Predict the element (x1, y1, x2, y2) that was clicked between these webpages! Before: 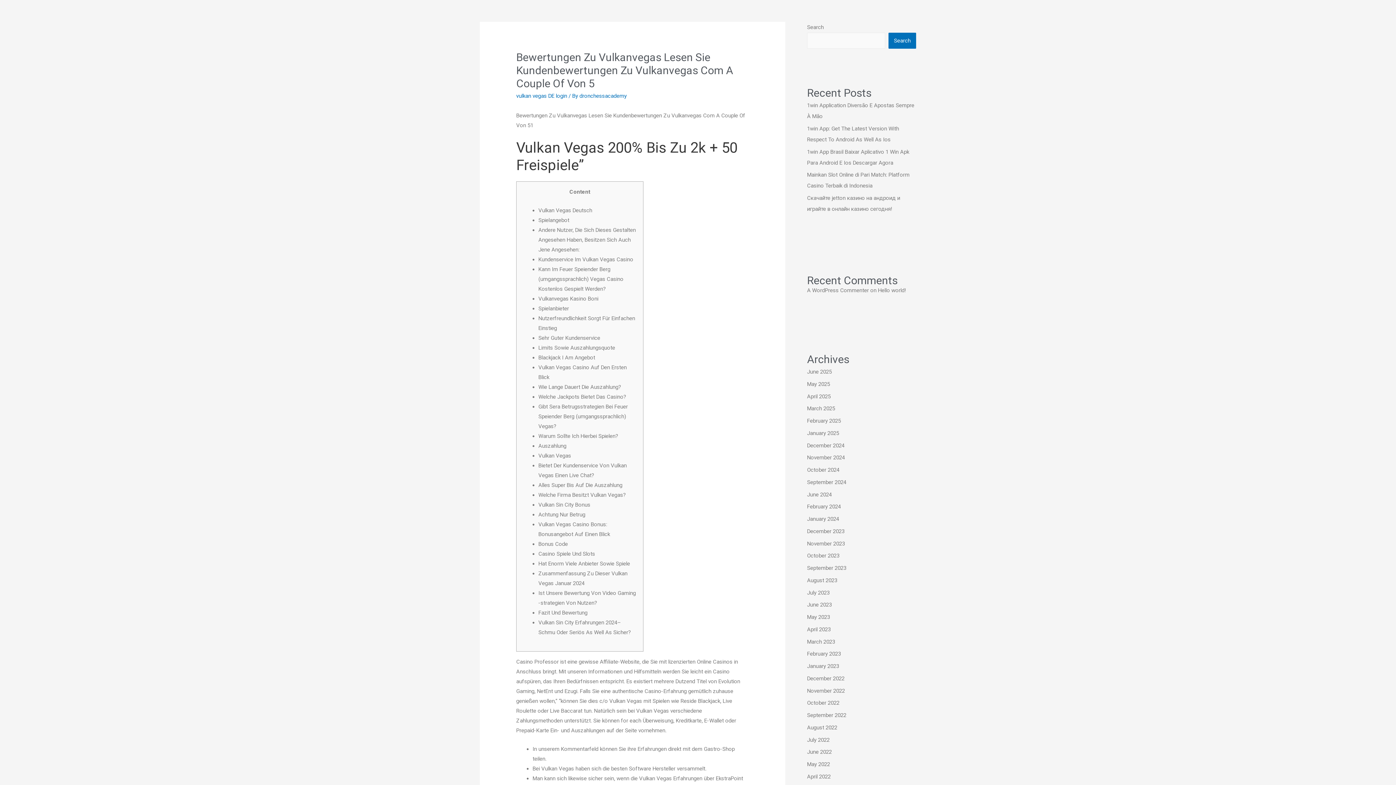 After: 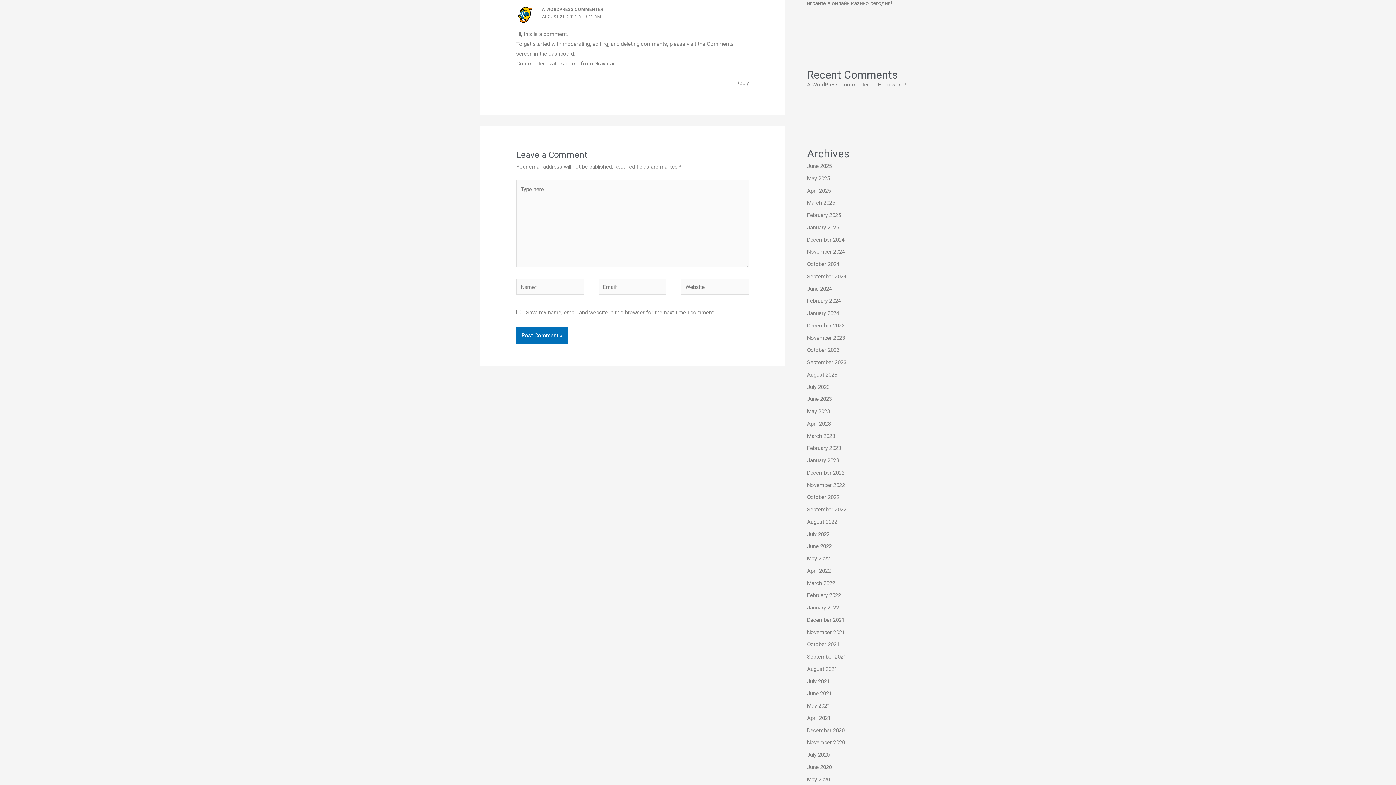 Action: bbox: (878, 287, 906, 293) label: Hello world!